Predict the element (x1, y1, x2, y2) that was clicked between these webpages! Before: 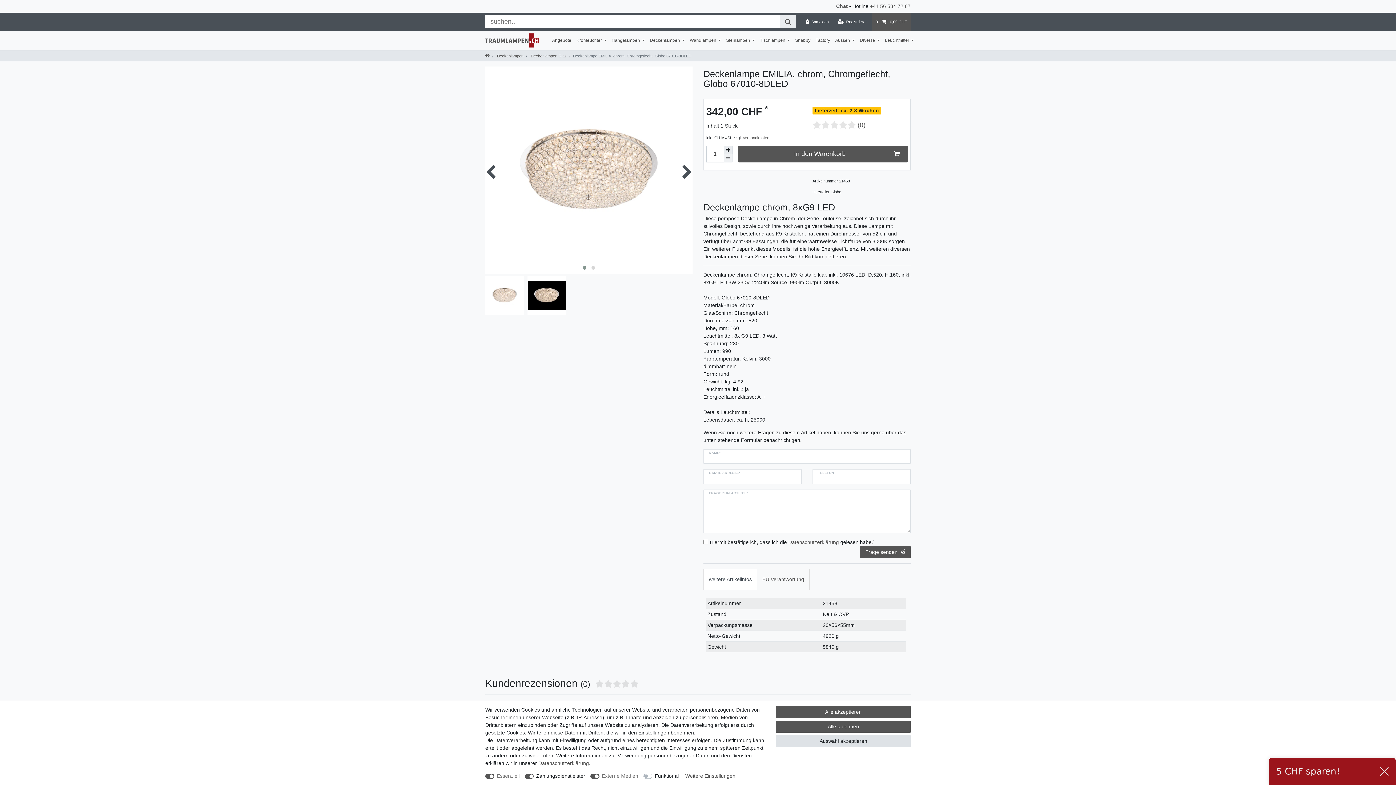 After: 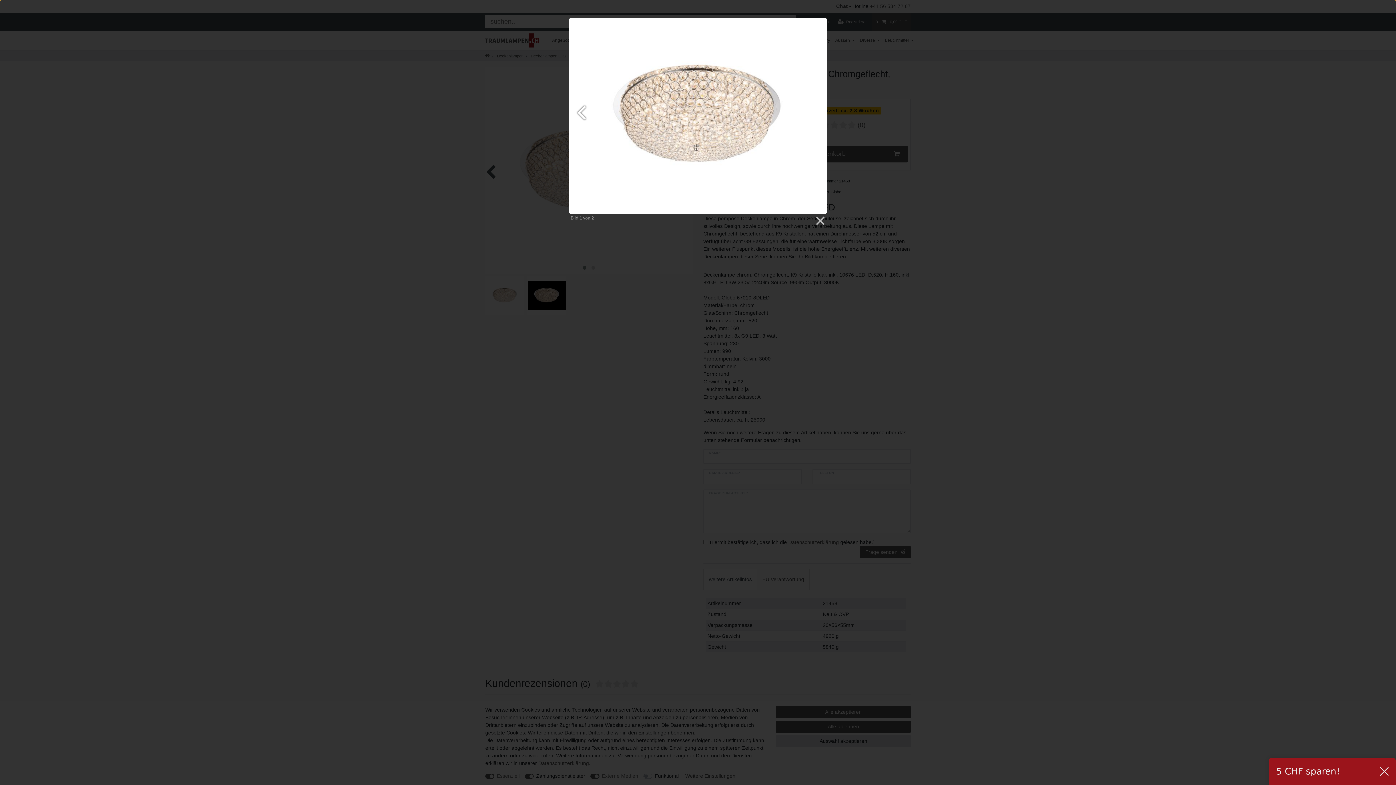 Action: bbox: (485, 66, 692, 273)